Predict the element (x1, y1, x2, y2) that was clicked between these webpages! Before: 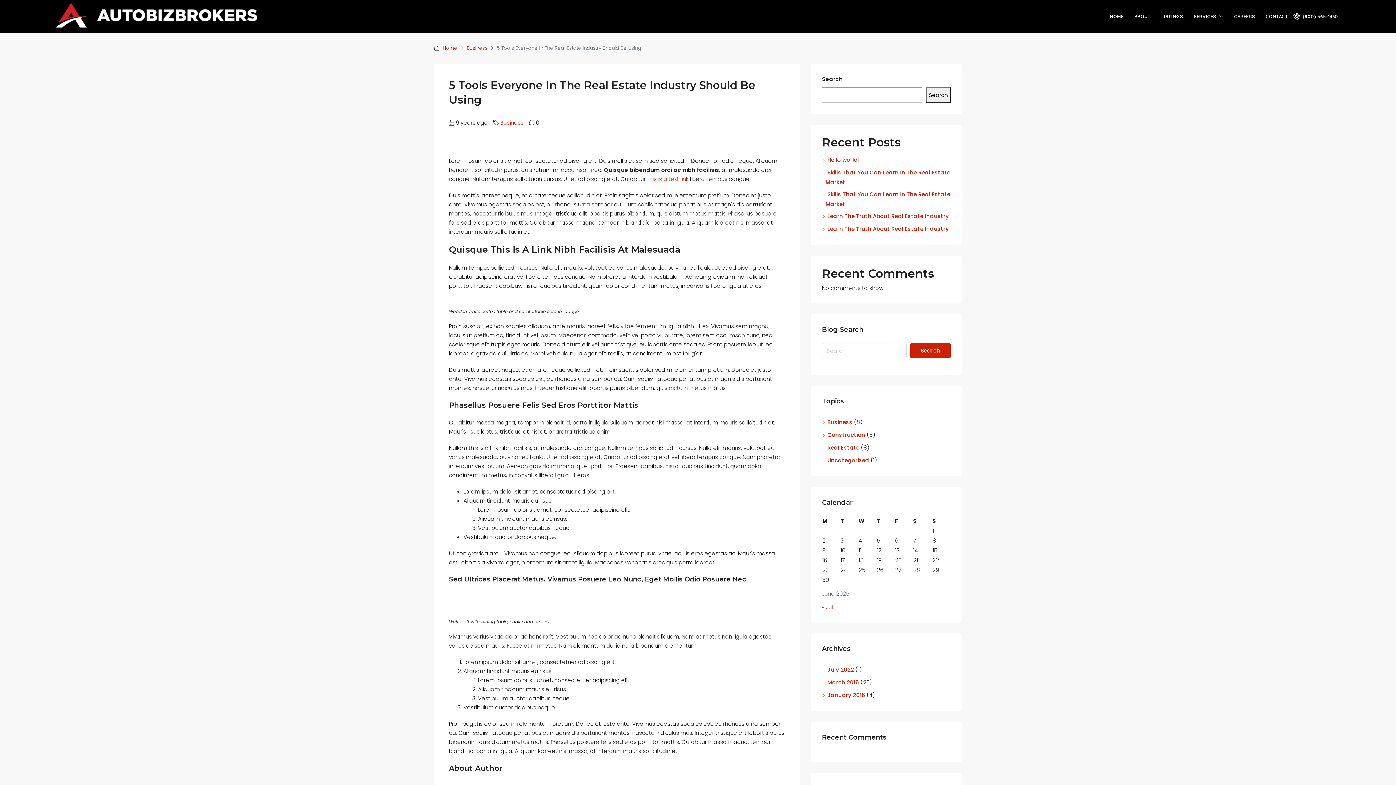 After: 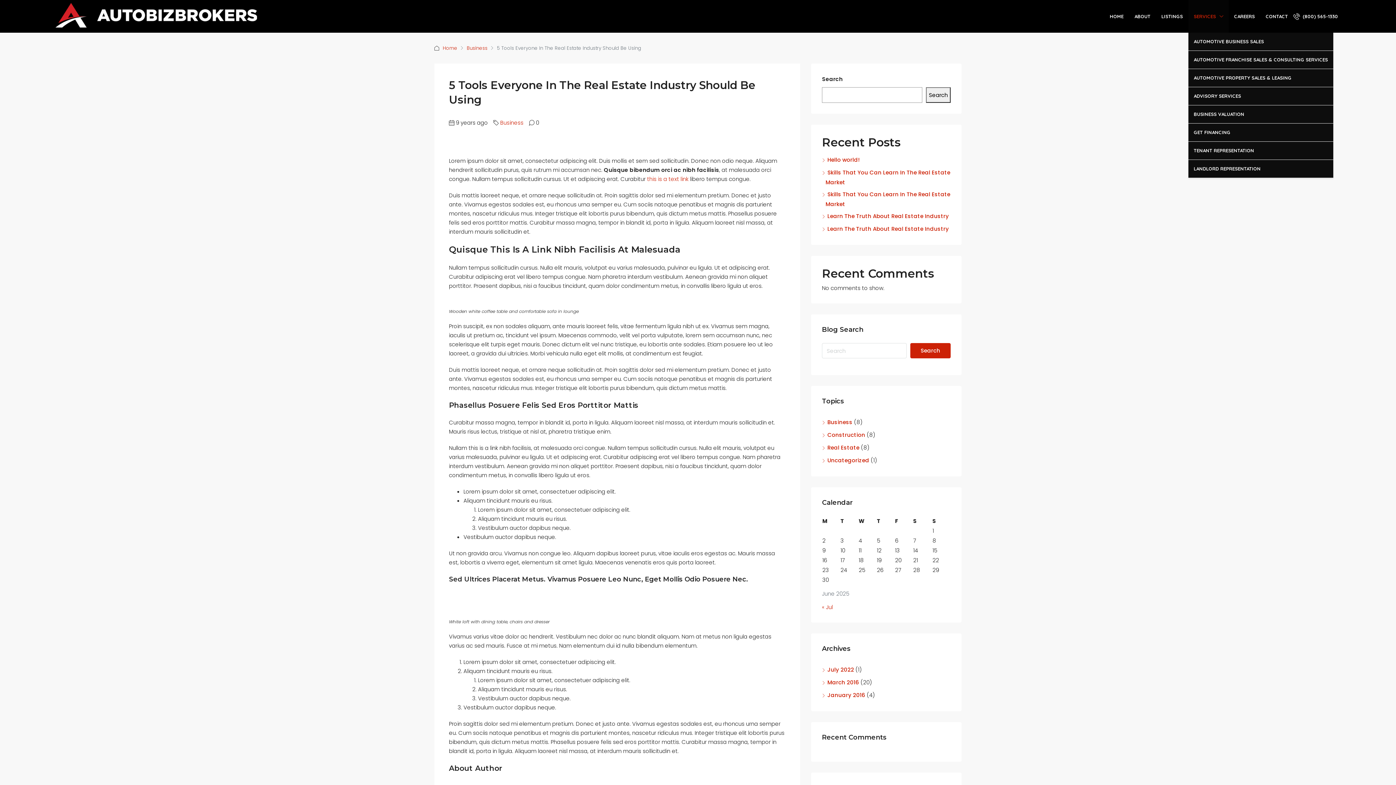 Action: label: SERVICES bbox: (1188, 0, 1228, 32)